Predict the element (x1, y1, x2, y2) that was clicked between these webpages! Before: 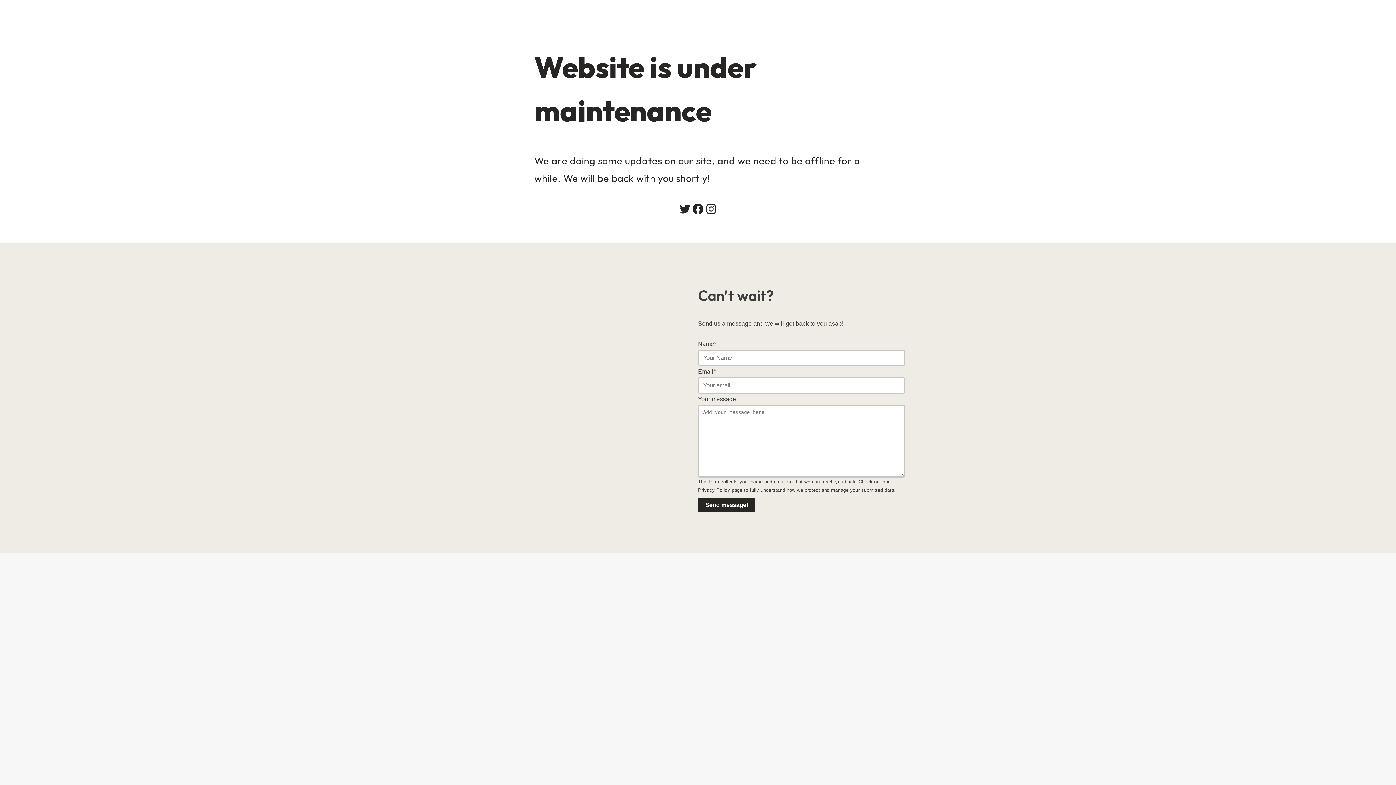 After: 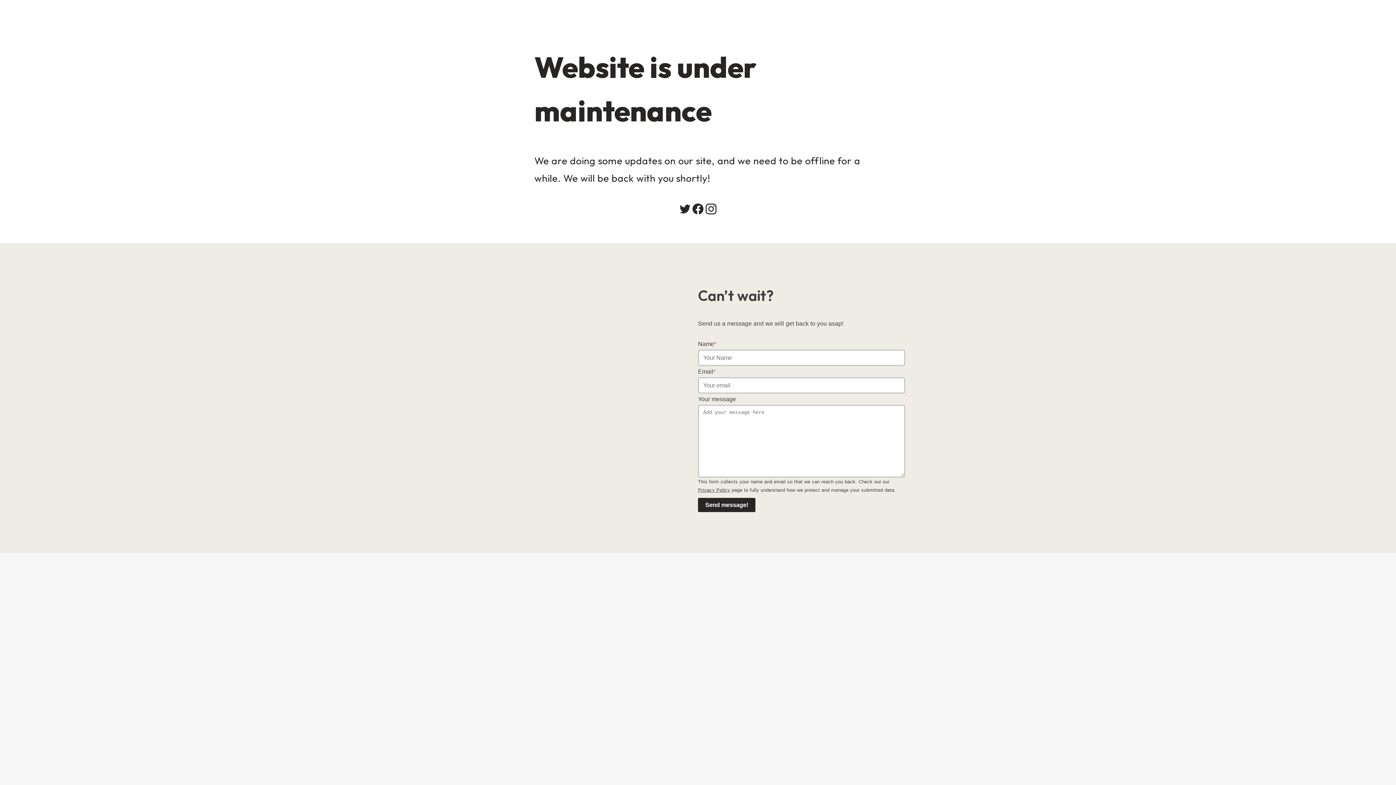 Action: bbox: (704, 202, 717, 215) label: Instagram